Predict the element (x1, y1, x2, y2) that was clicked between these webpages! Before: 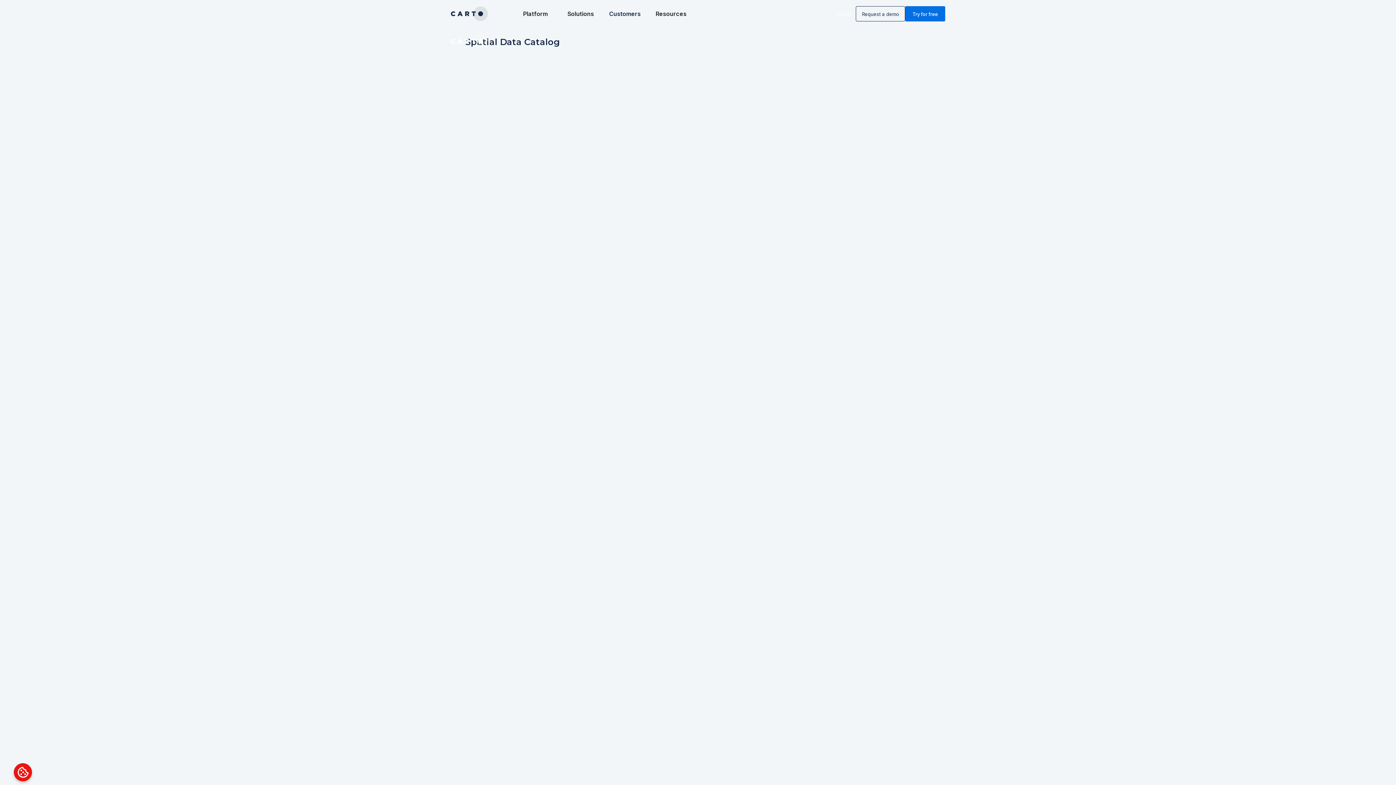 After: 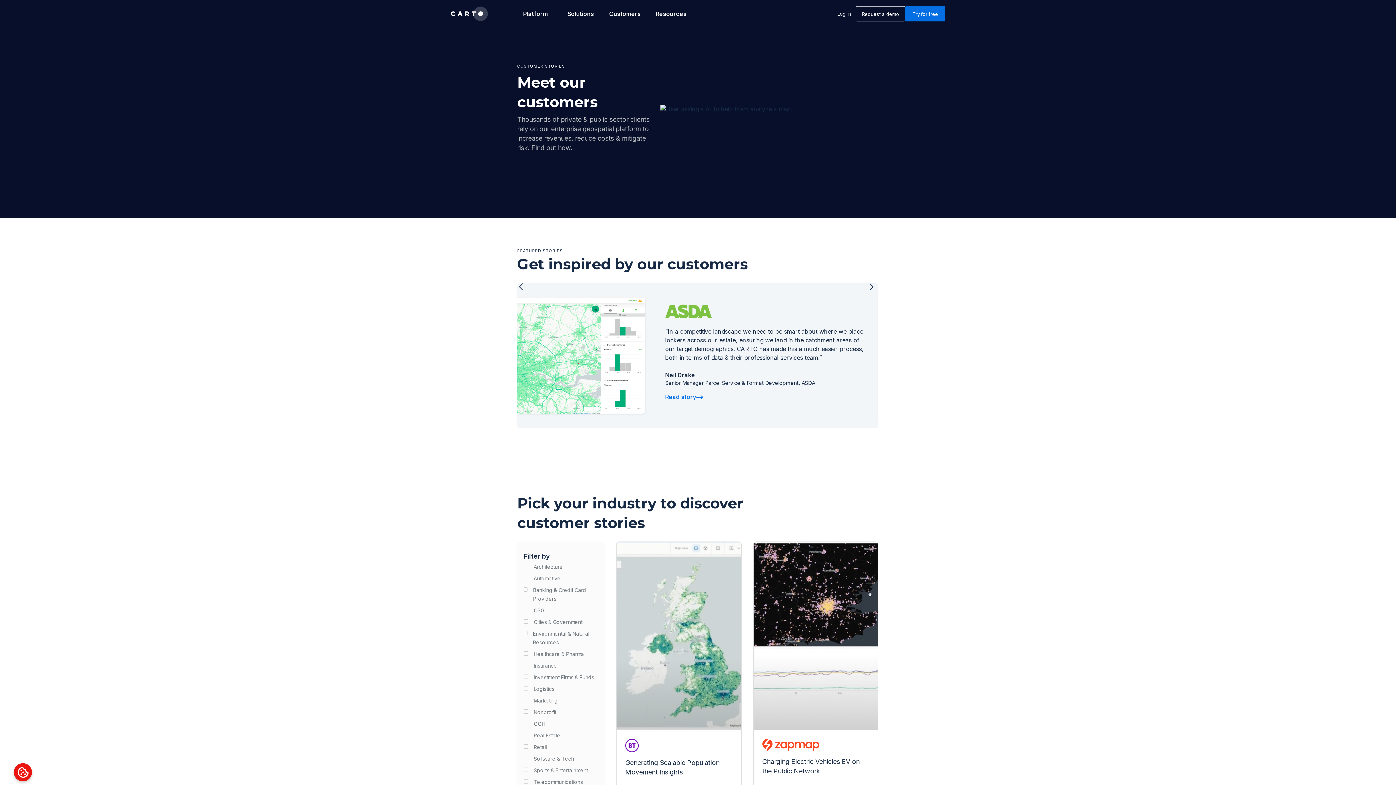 Action: bbox: (609, 9, 642, 18) label: Customers